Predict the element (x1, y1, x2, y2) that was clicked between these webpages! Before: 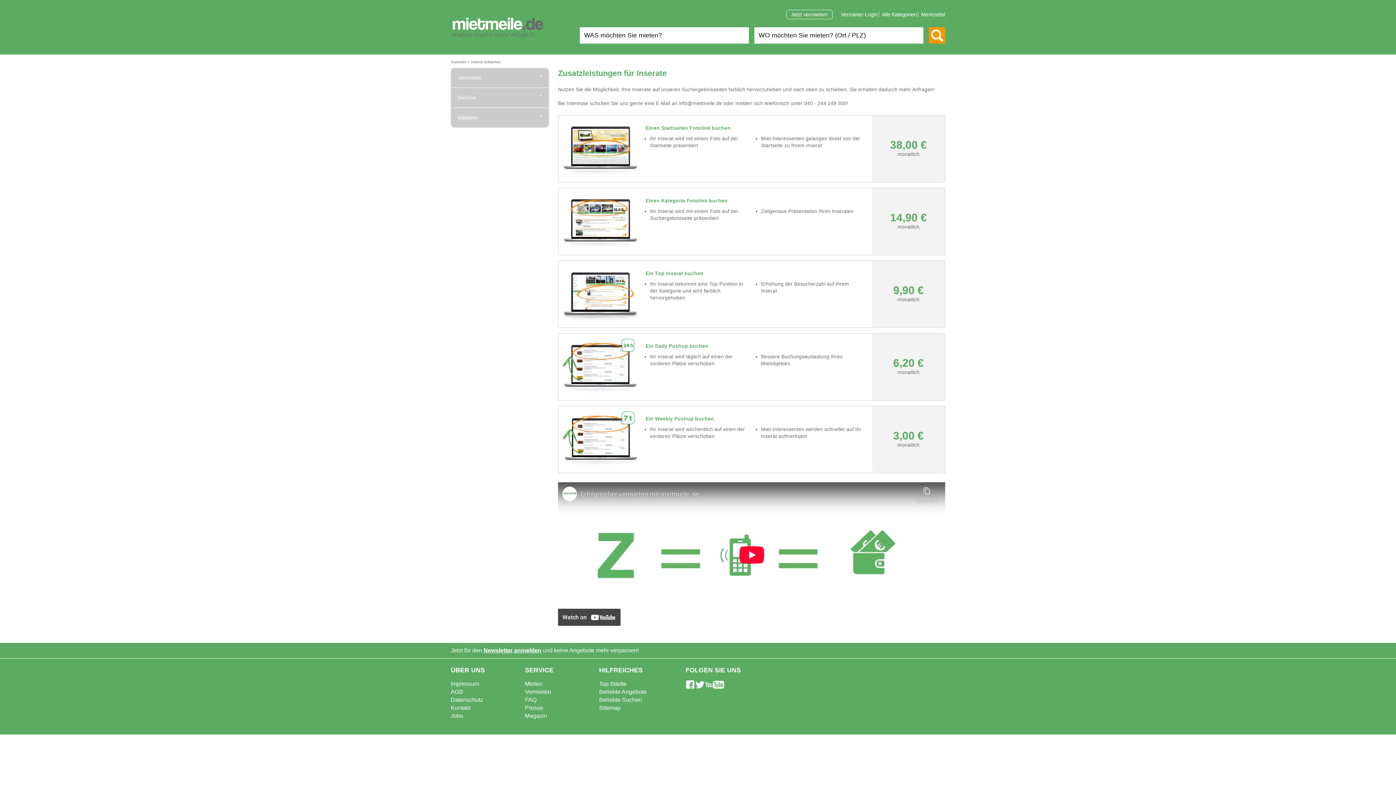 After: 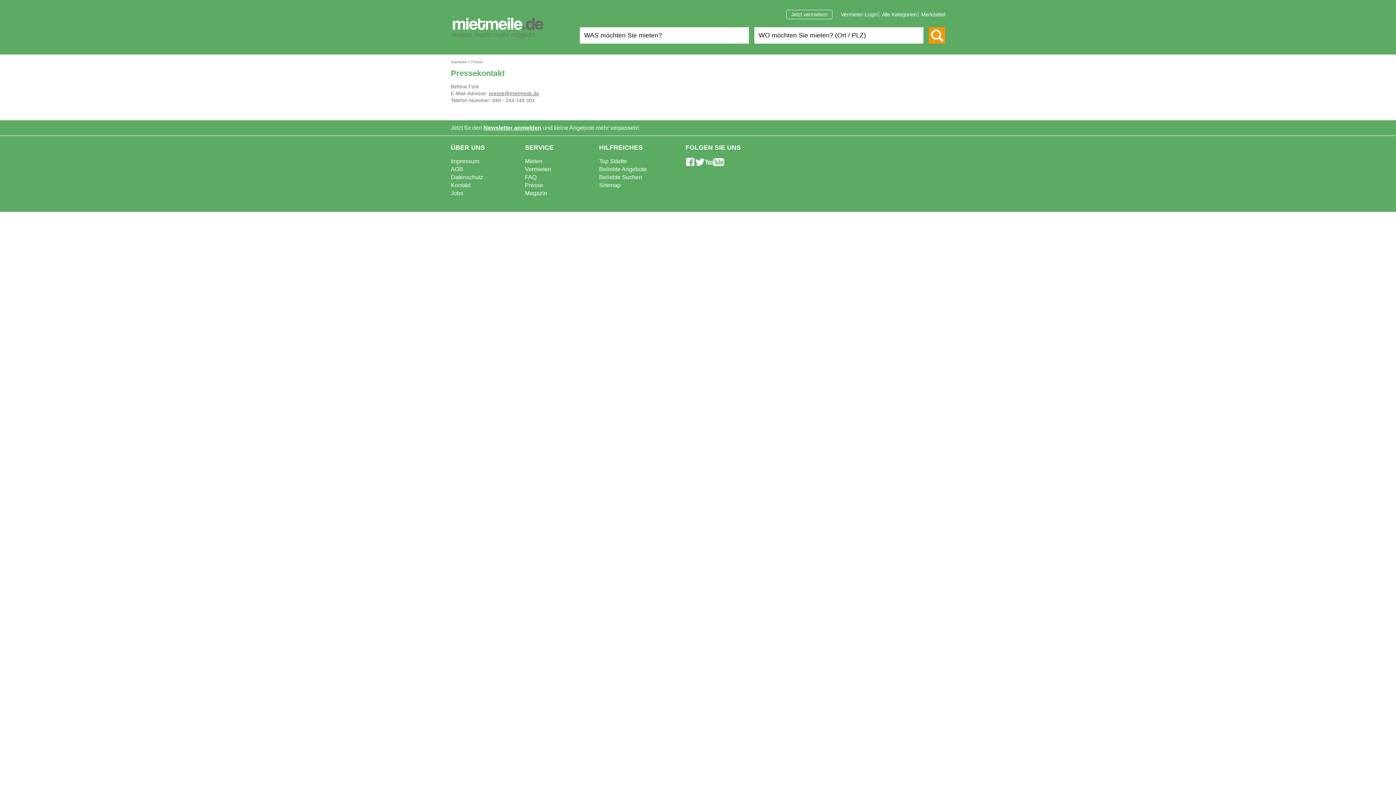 Action: label: Presse bbox: (525, 704, 599, 712)